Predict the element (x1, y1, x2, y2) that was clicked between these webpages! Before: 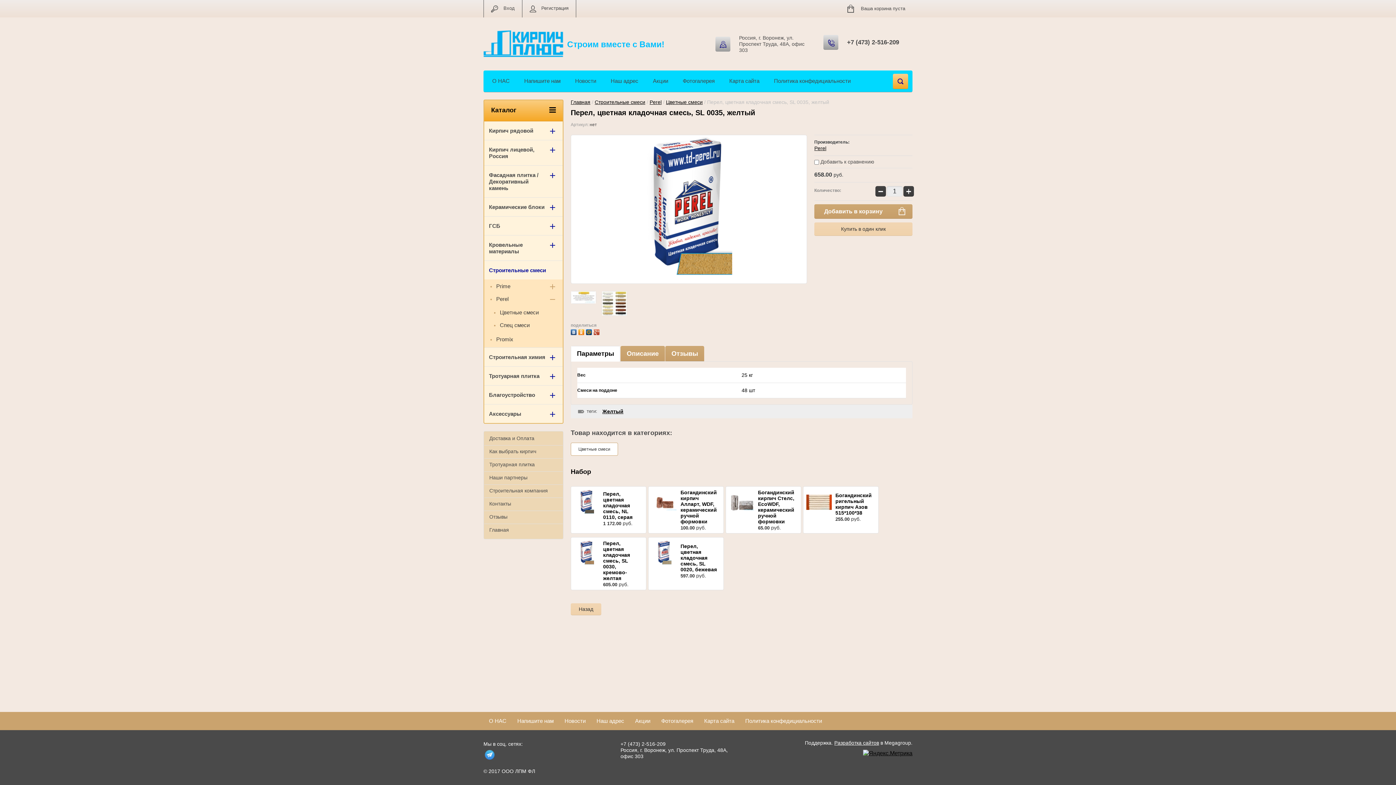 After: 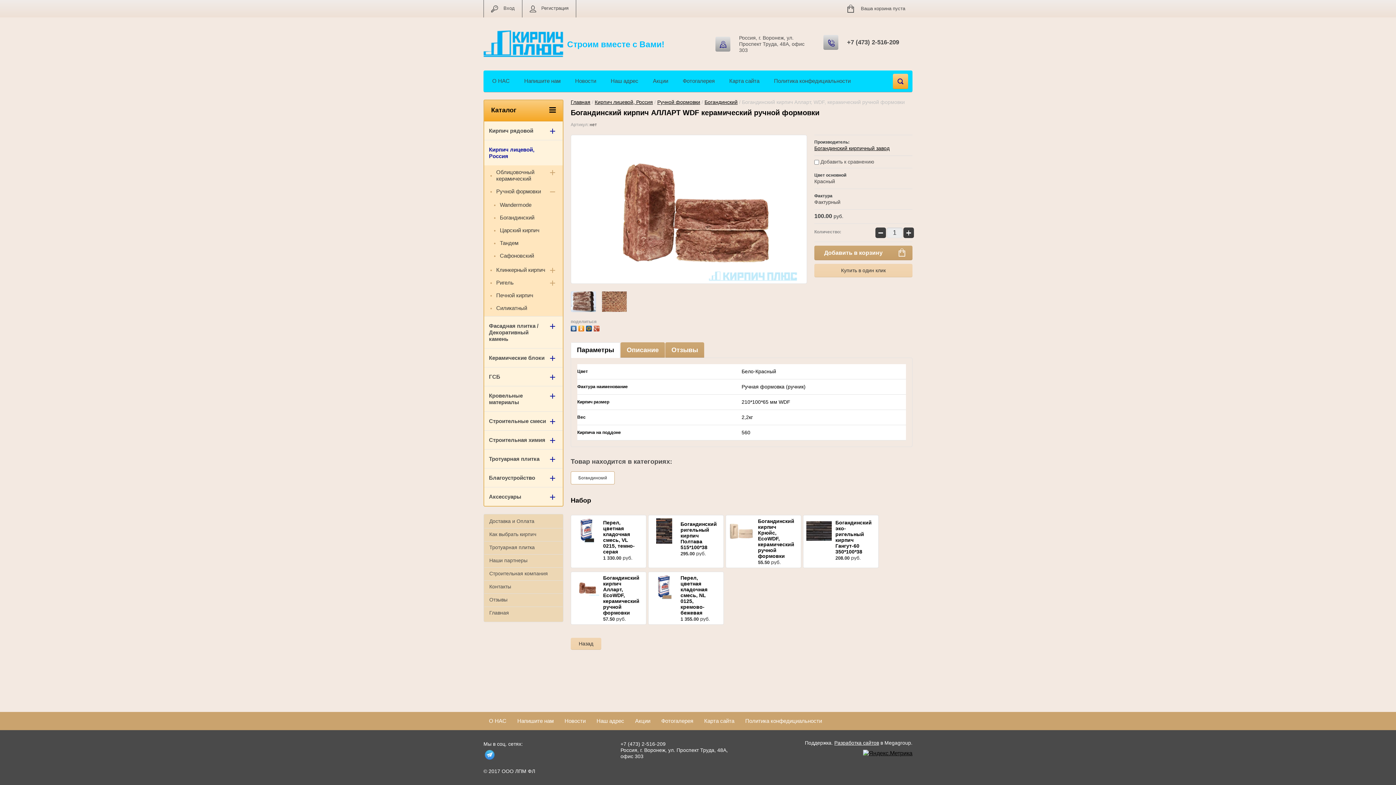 Action: bbox: (651, 494, 677, 511)